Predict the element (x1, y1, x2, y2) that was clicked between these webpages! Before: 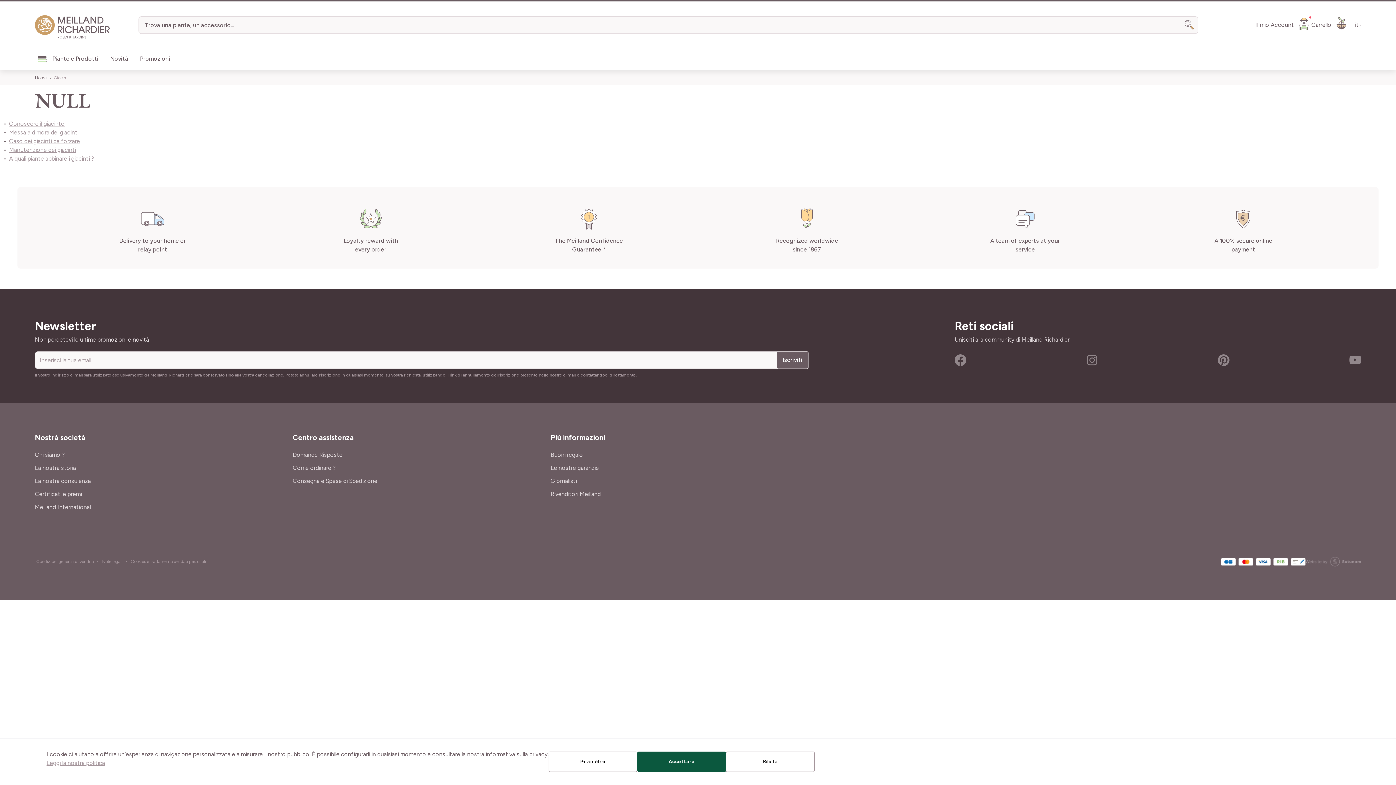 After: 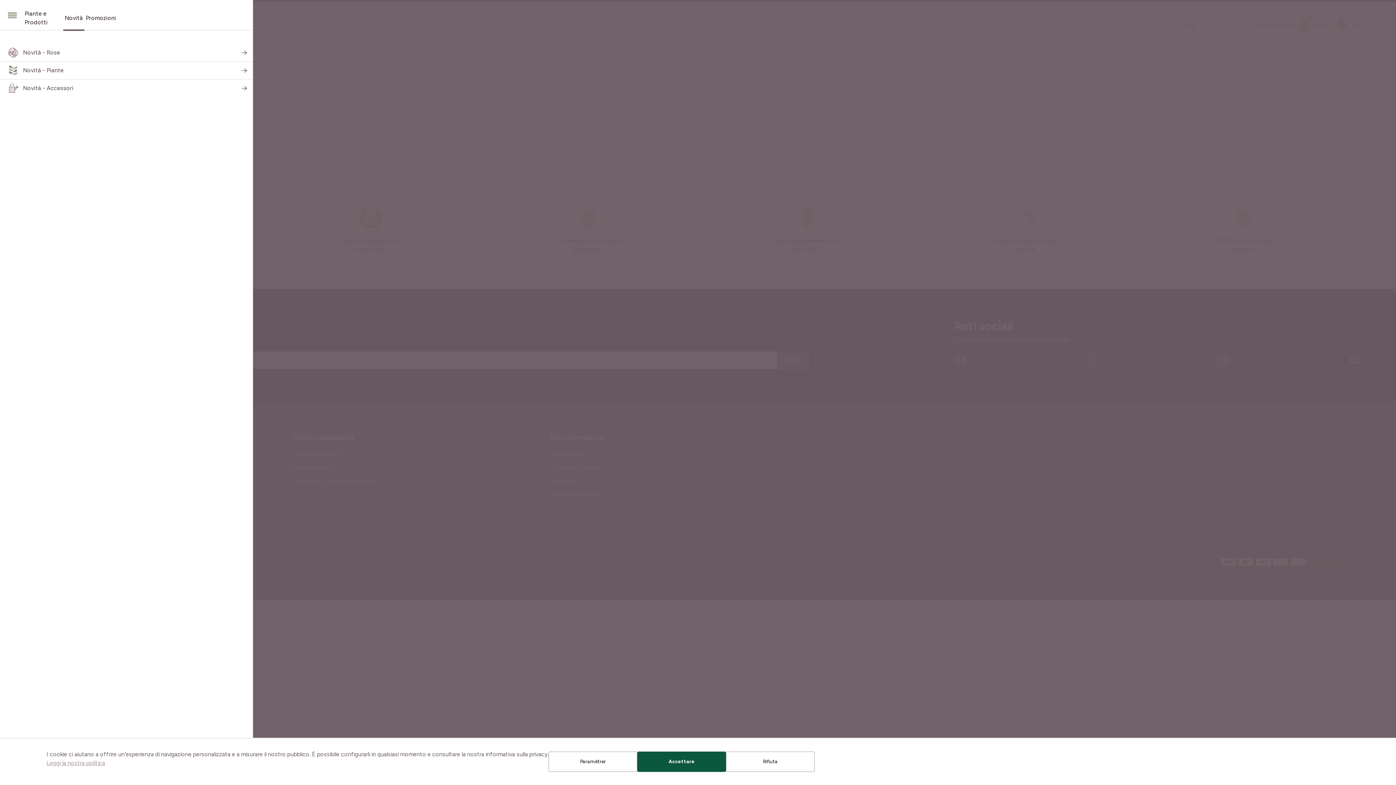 Action: label: Novità bbox: (104, 55, 134, 62)